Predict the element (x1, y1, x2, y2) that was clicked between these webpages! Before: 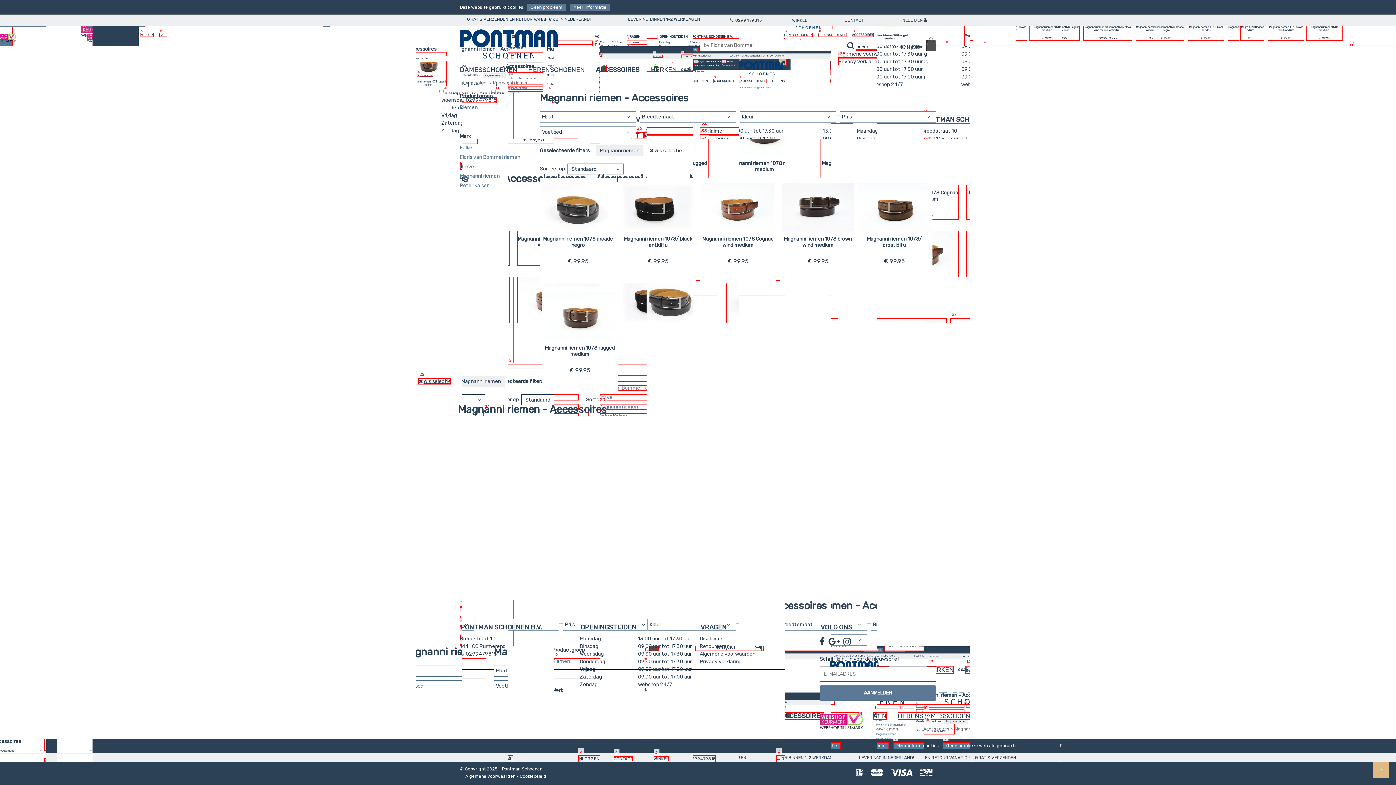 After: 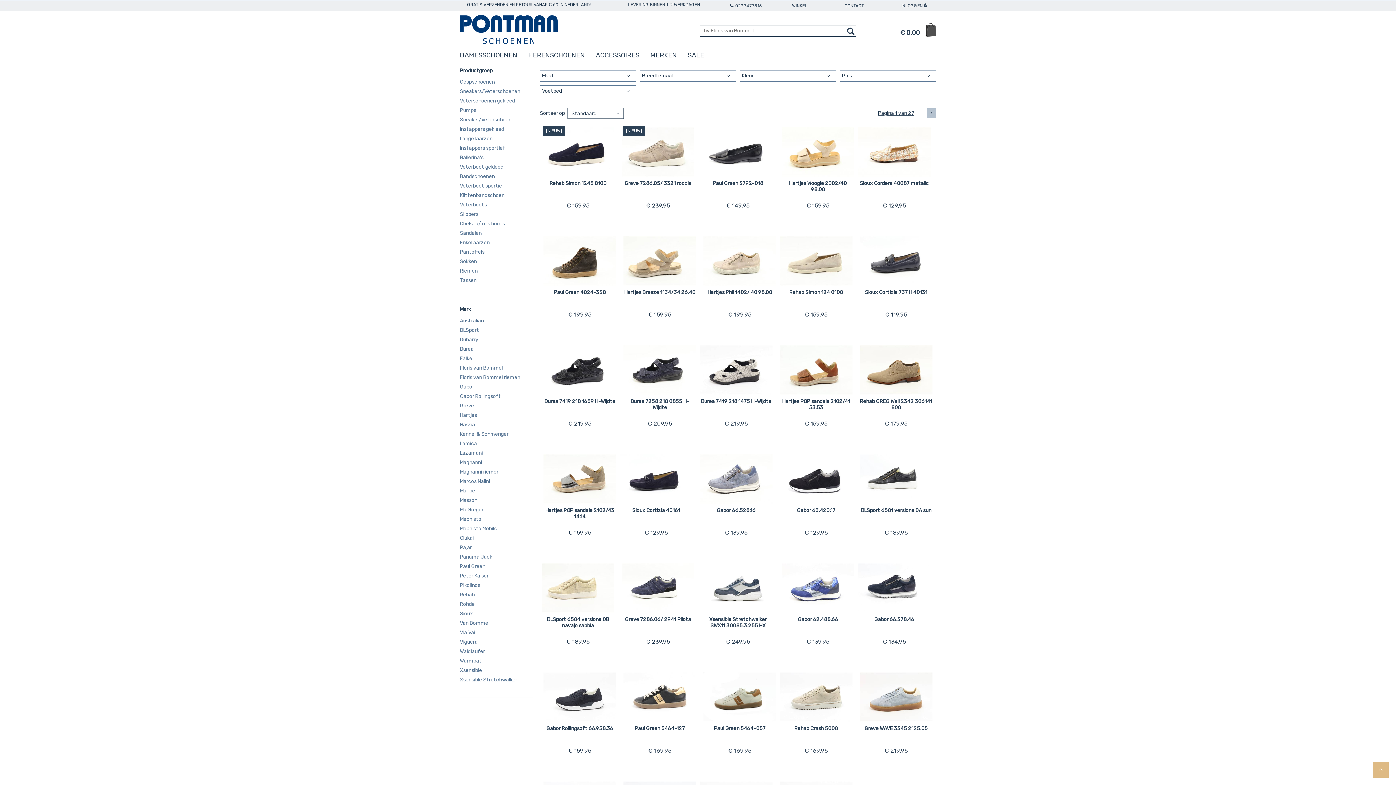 Action: bbox: (847, 40, 854, 51)